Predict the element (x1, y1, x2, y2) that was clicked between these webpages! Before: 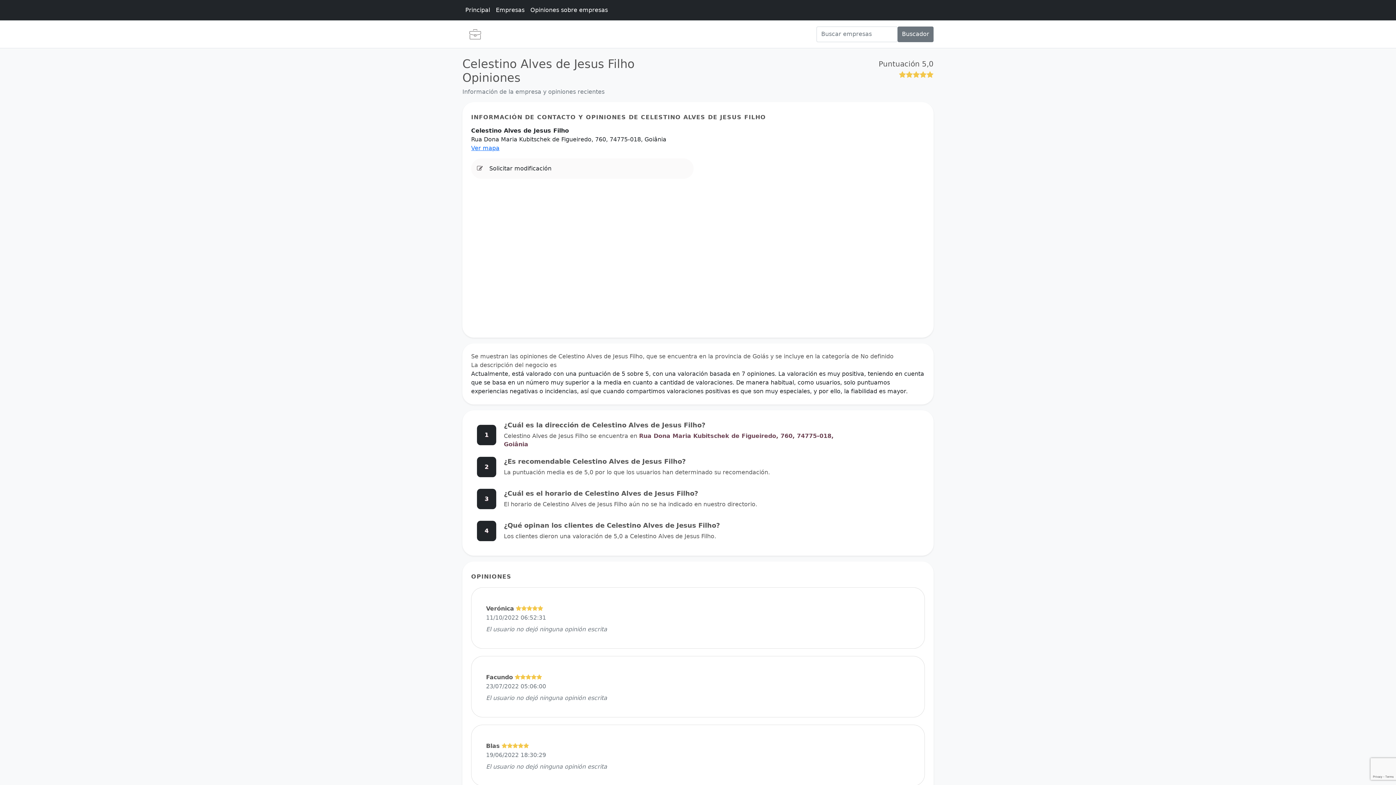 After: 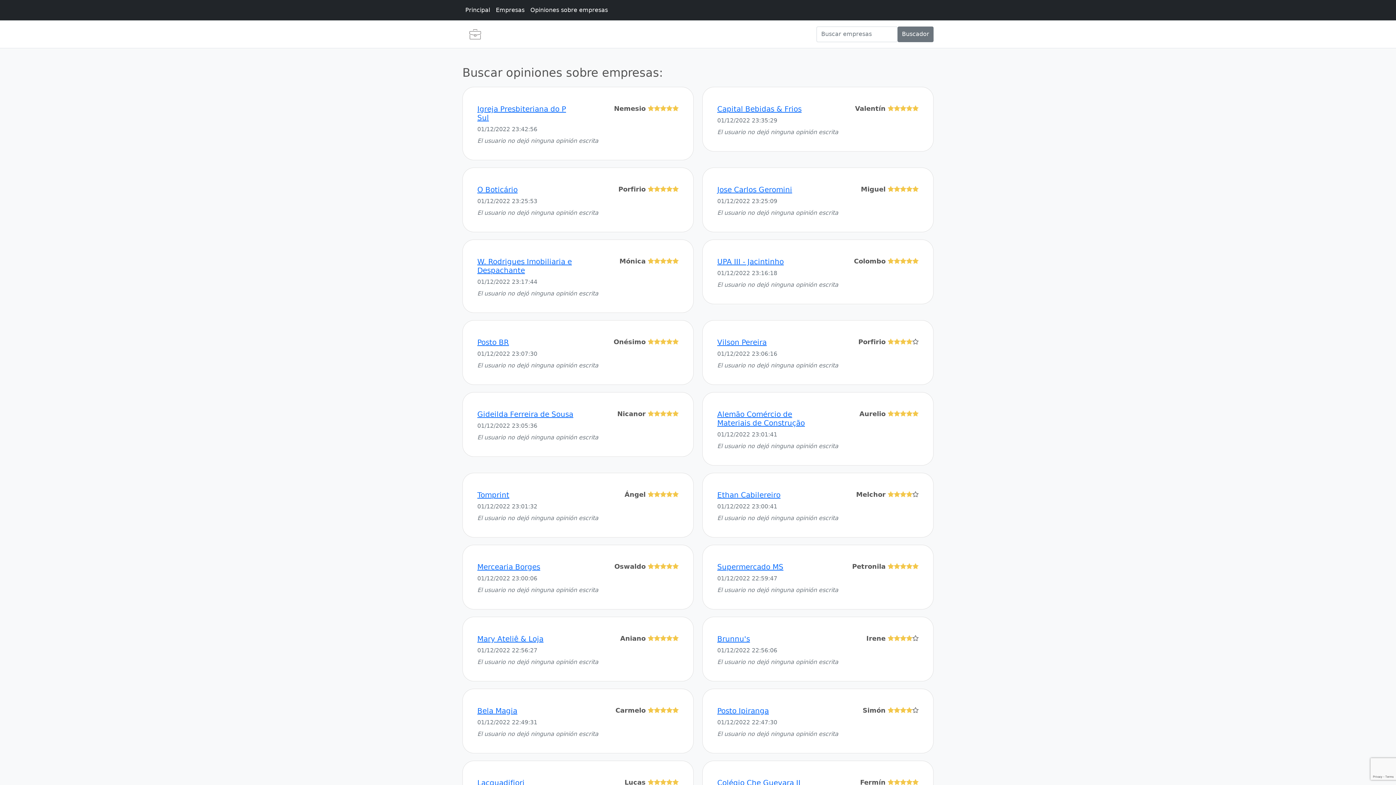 Action: bbox: (527, 2, 610, 17) label: Opiniones sobre empresas